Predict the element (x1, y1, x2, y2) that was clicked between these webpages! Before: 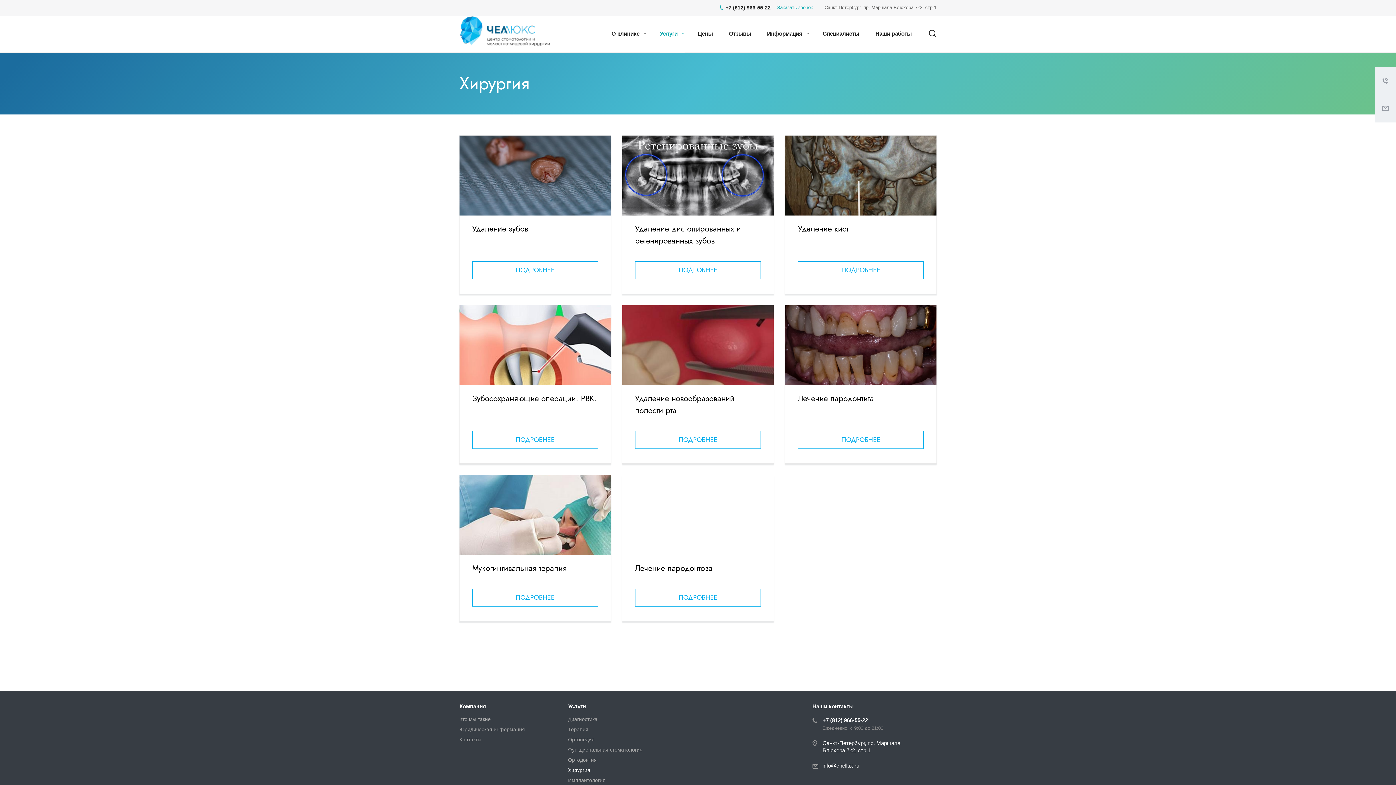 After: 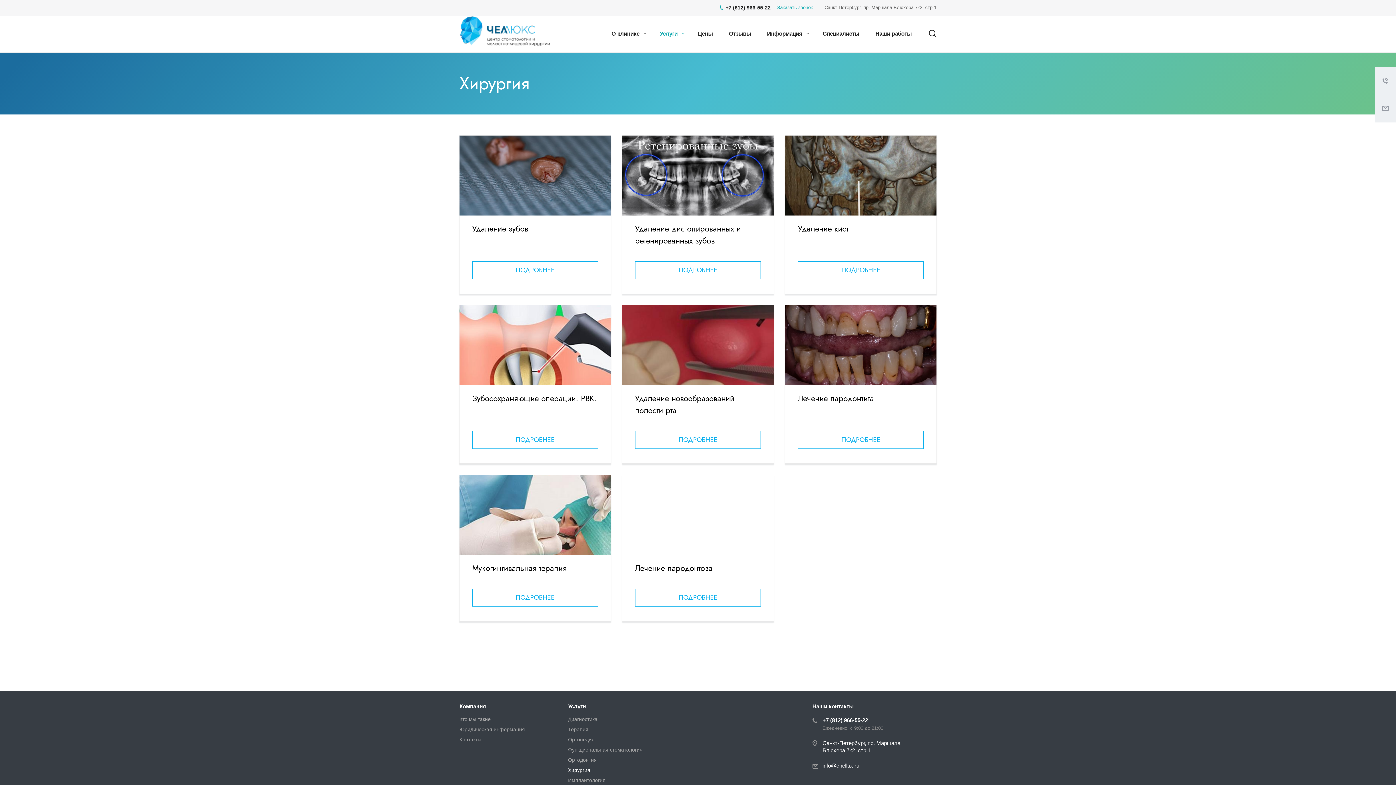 Action: bbox: (822, 716, 868, 724) label: +7 (812) 966-55-22